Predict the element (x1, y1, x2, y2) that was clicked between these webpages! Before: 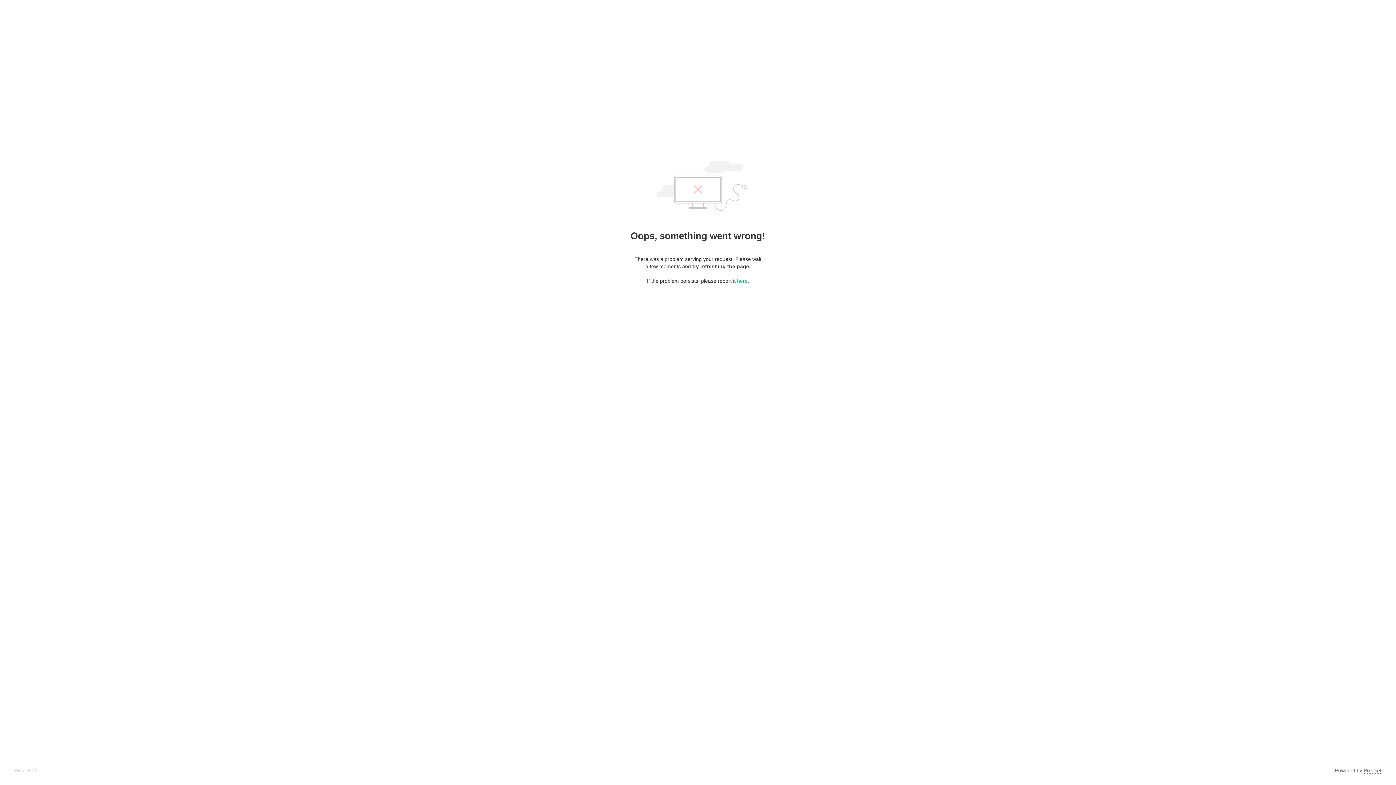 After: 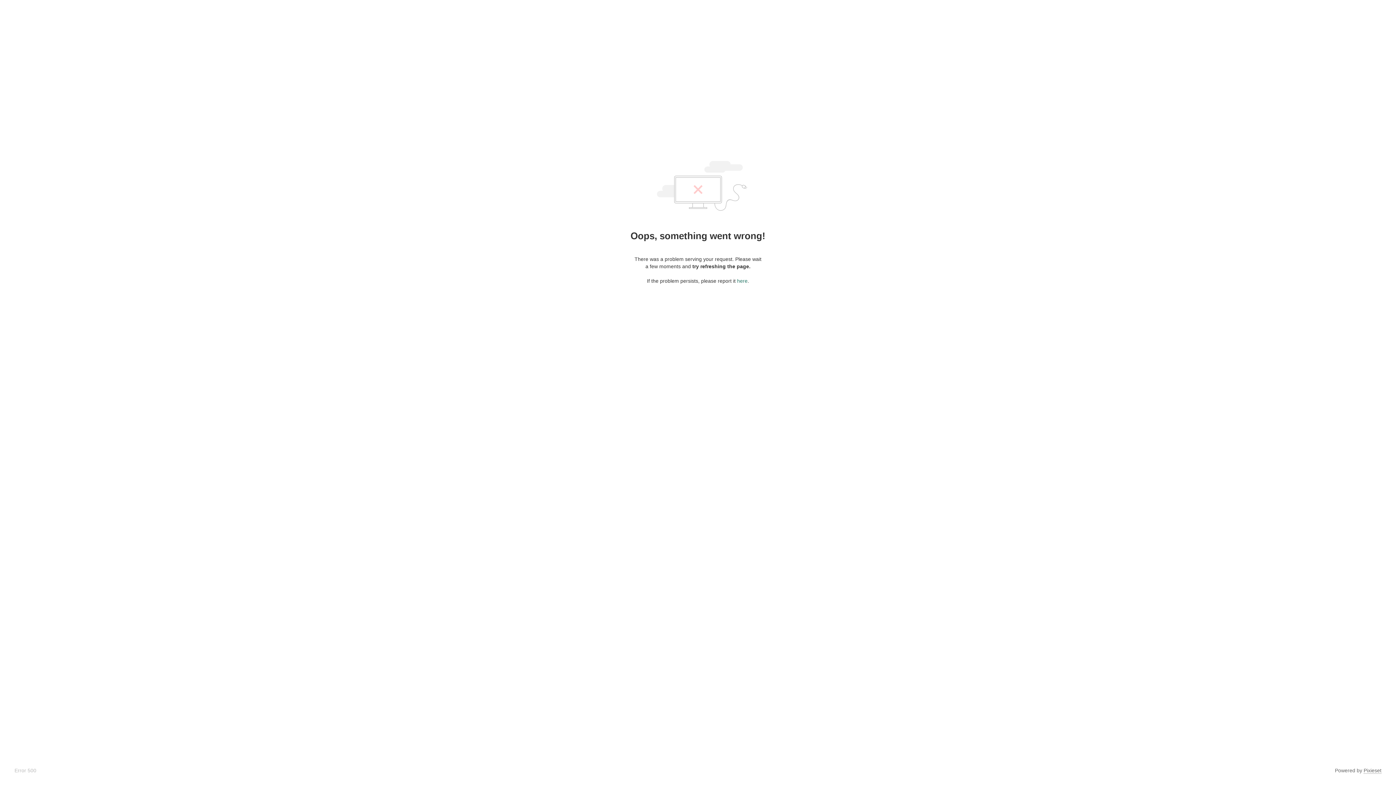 Action: label: here bbox: (737, 278, 747, 284)